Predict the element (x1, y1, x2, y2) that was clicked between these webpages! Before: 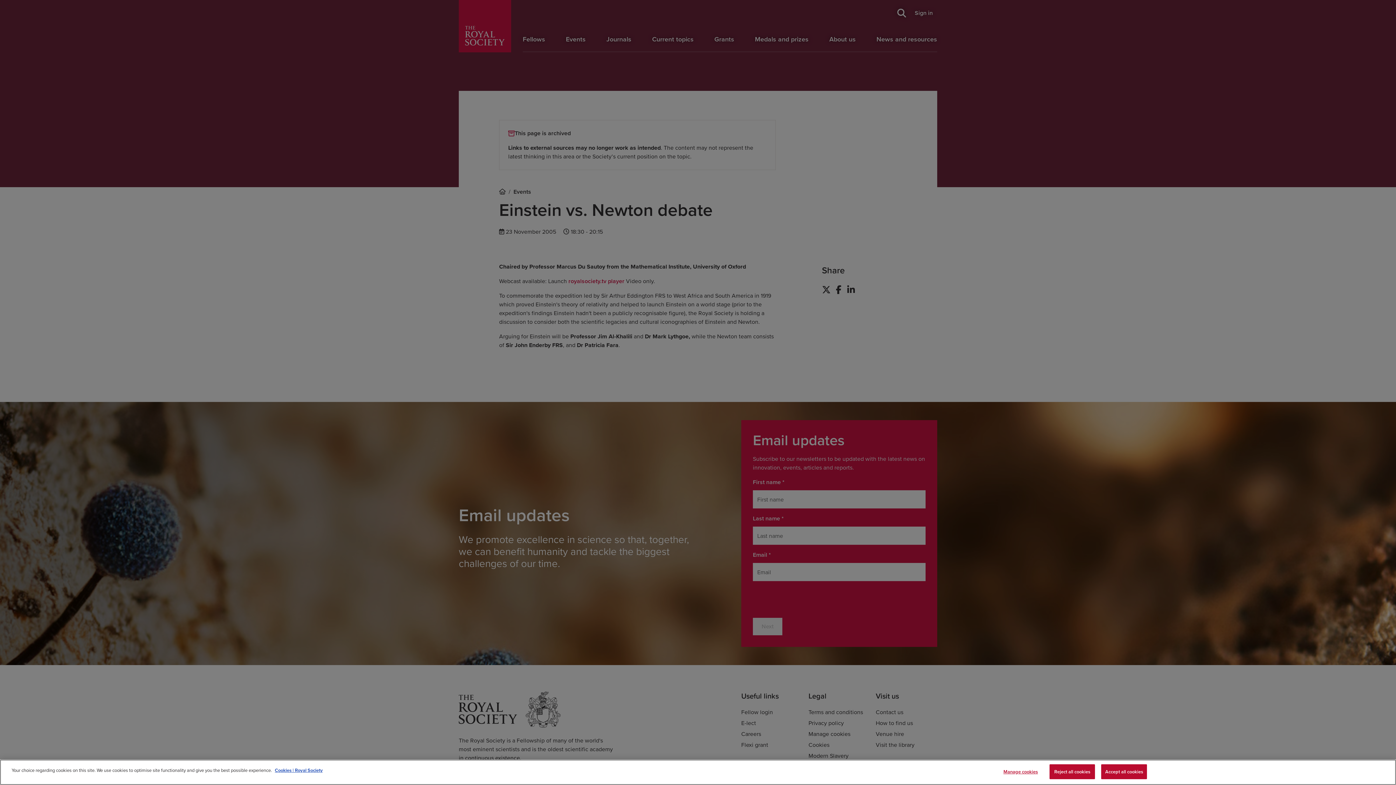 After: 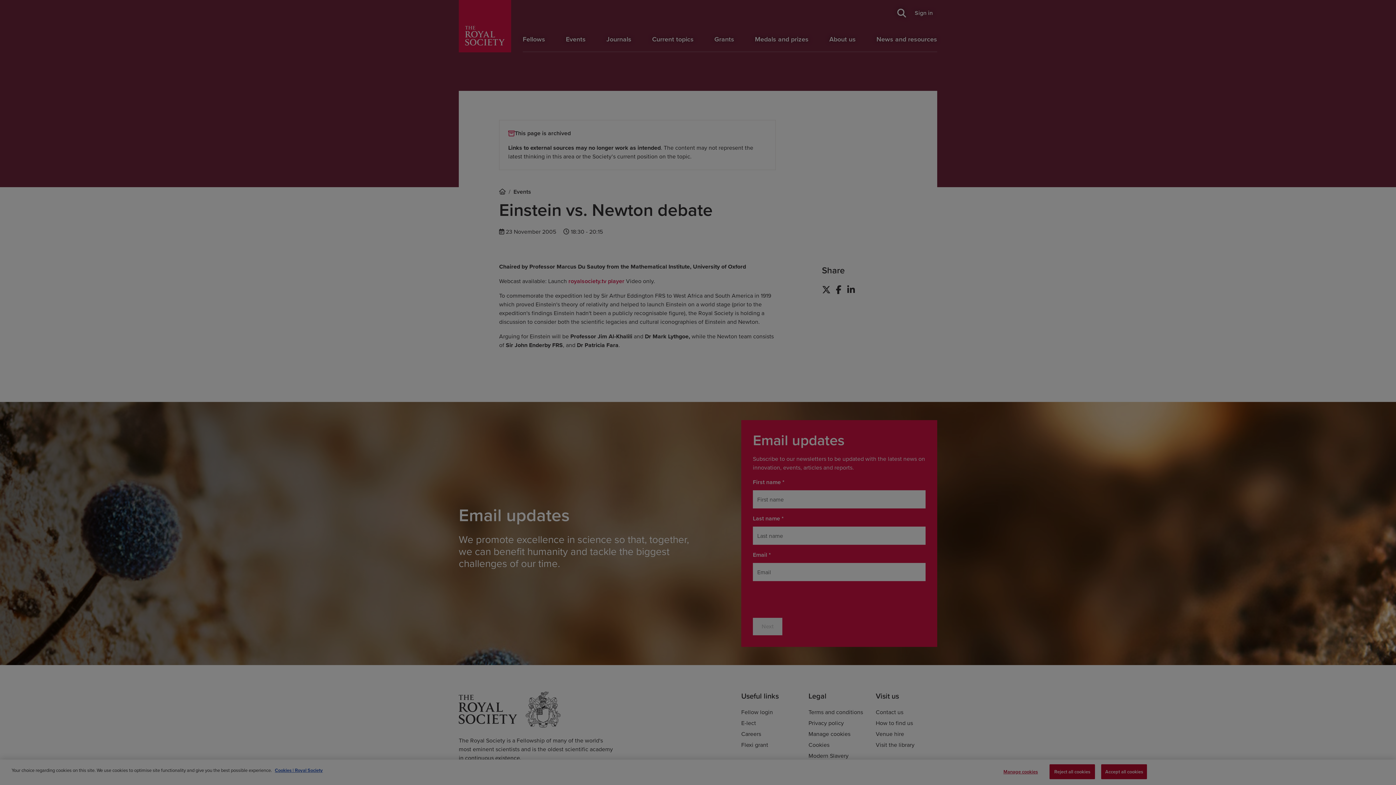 Action: bbox: (998, 765, 1043, 779) label: Manage cookies